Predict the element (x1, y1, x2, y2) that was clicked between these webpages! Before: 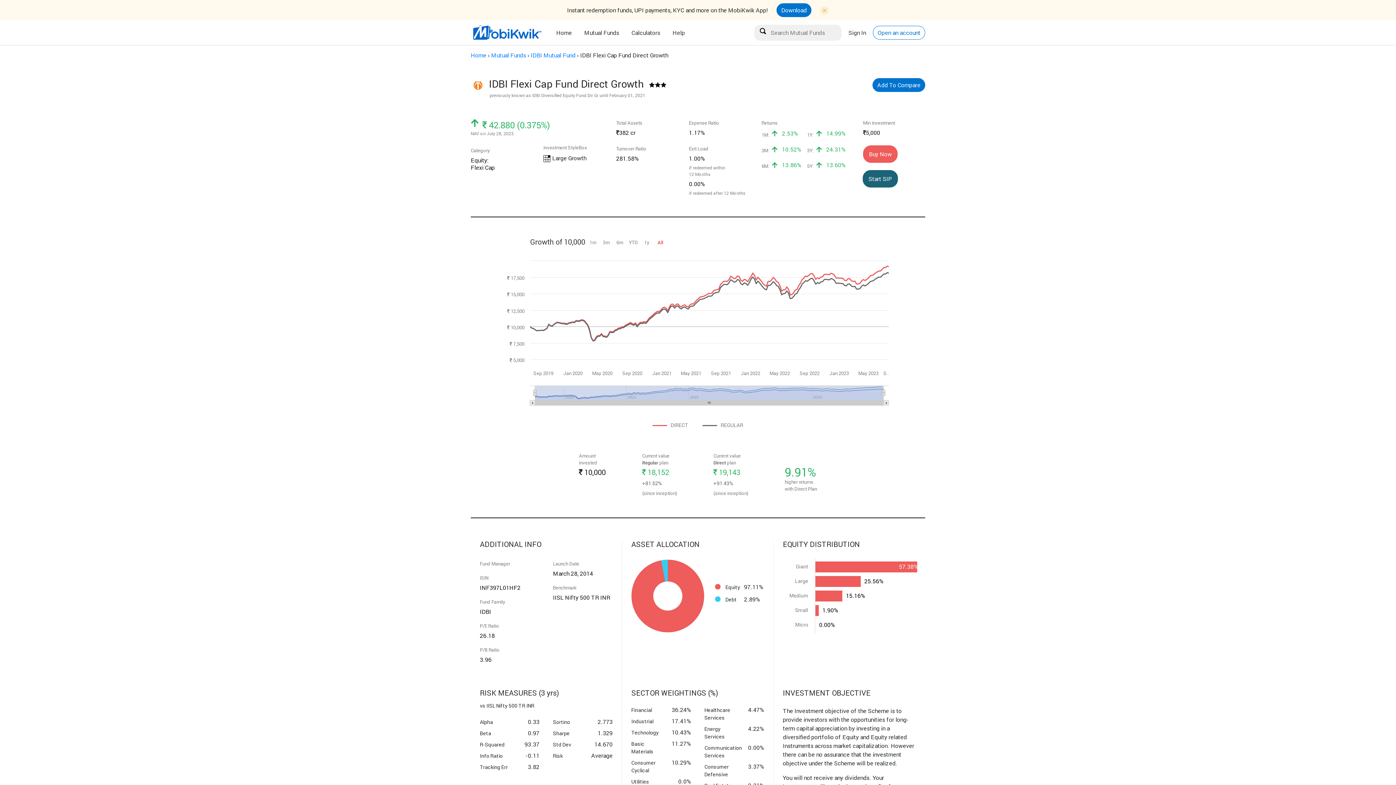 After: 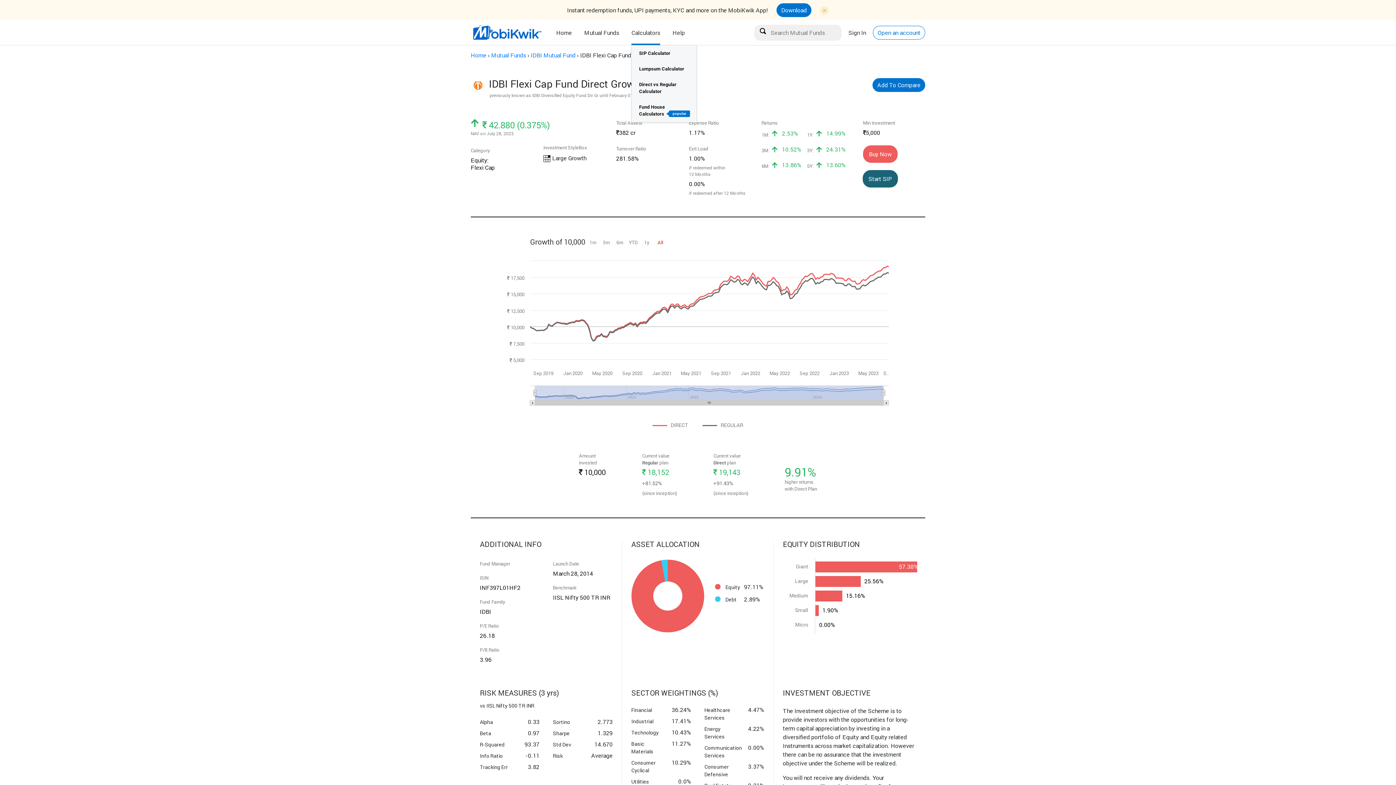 Action: label: Calculators bbox: (631, 20, 660, 45)